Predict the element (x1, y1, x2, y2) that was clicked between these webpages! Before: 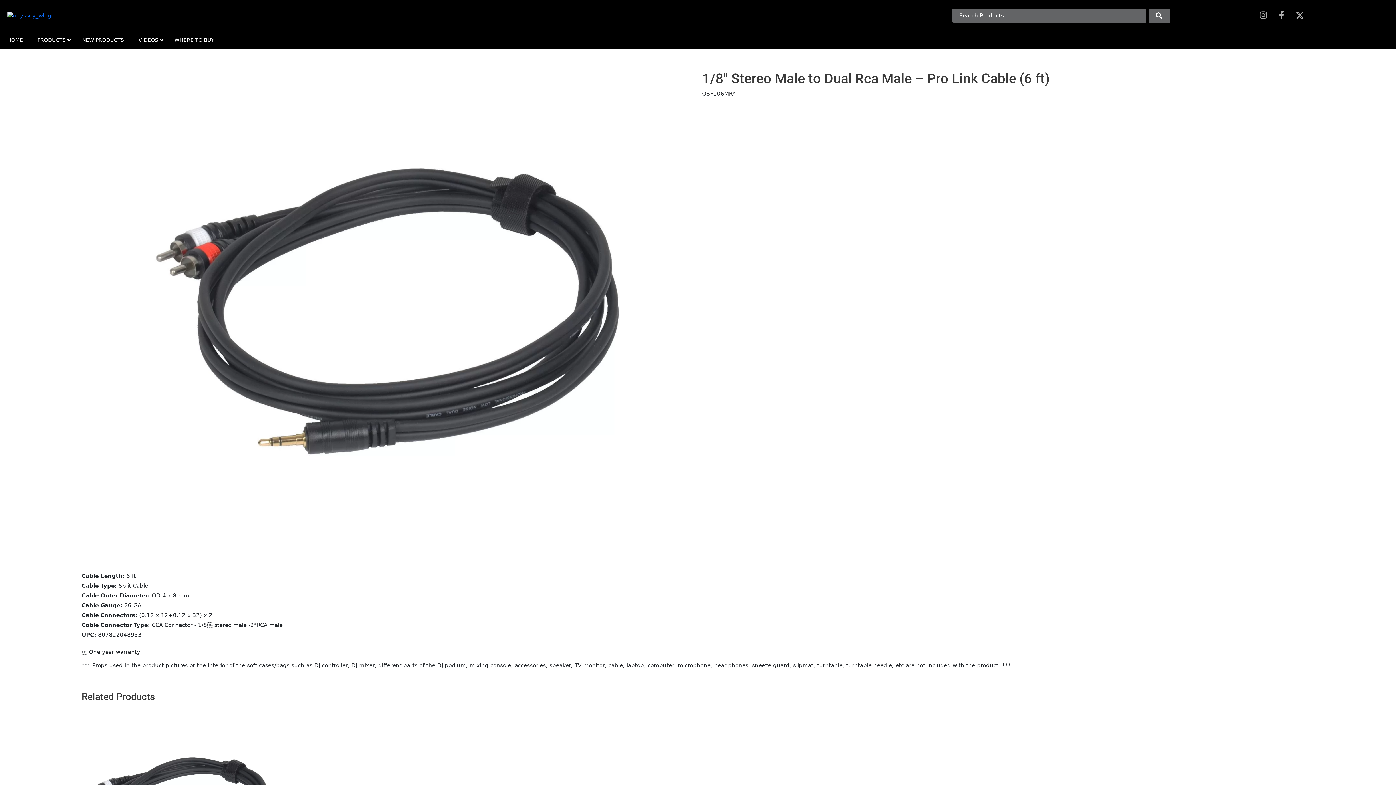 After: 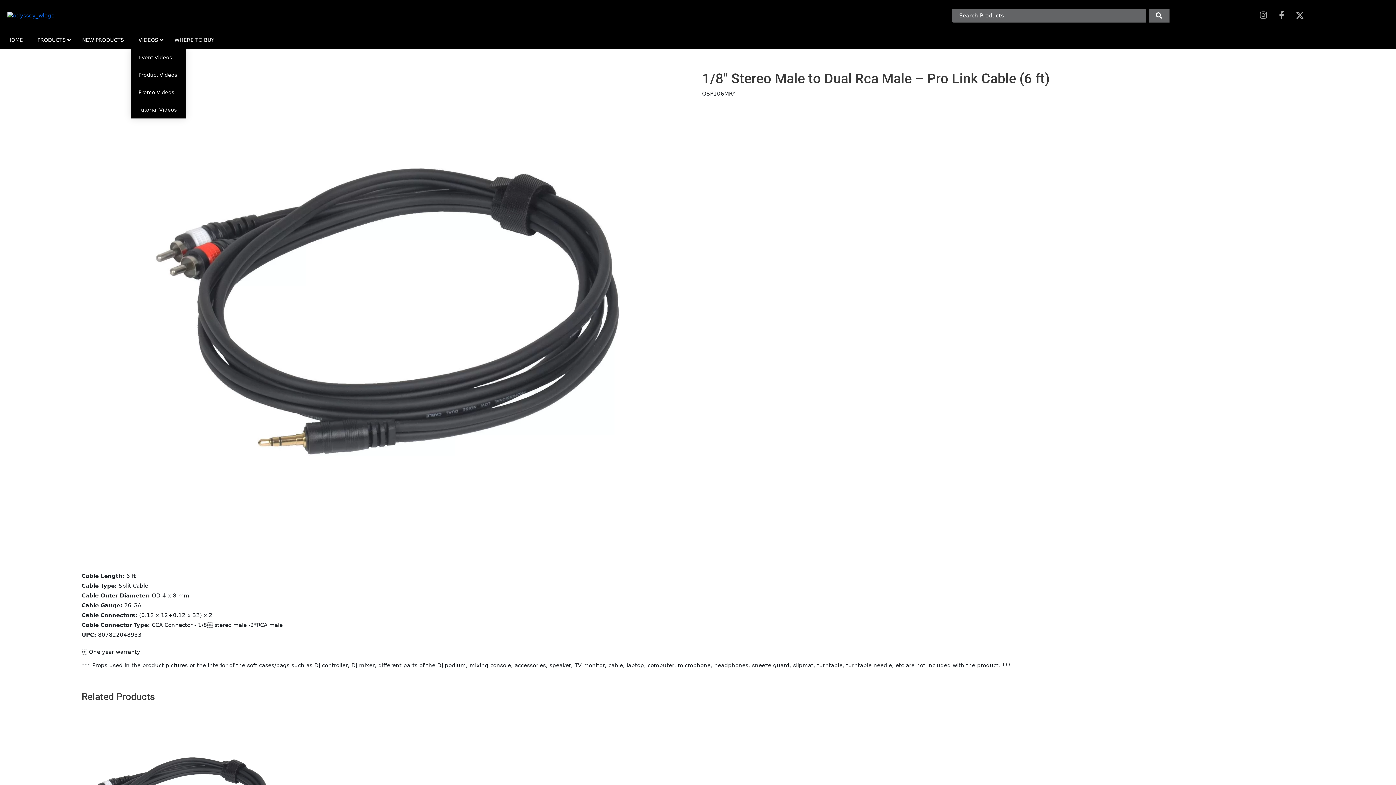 Action: label: VIDEOS bbox: (131, 31, 167, 48)